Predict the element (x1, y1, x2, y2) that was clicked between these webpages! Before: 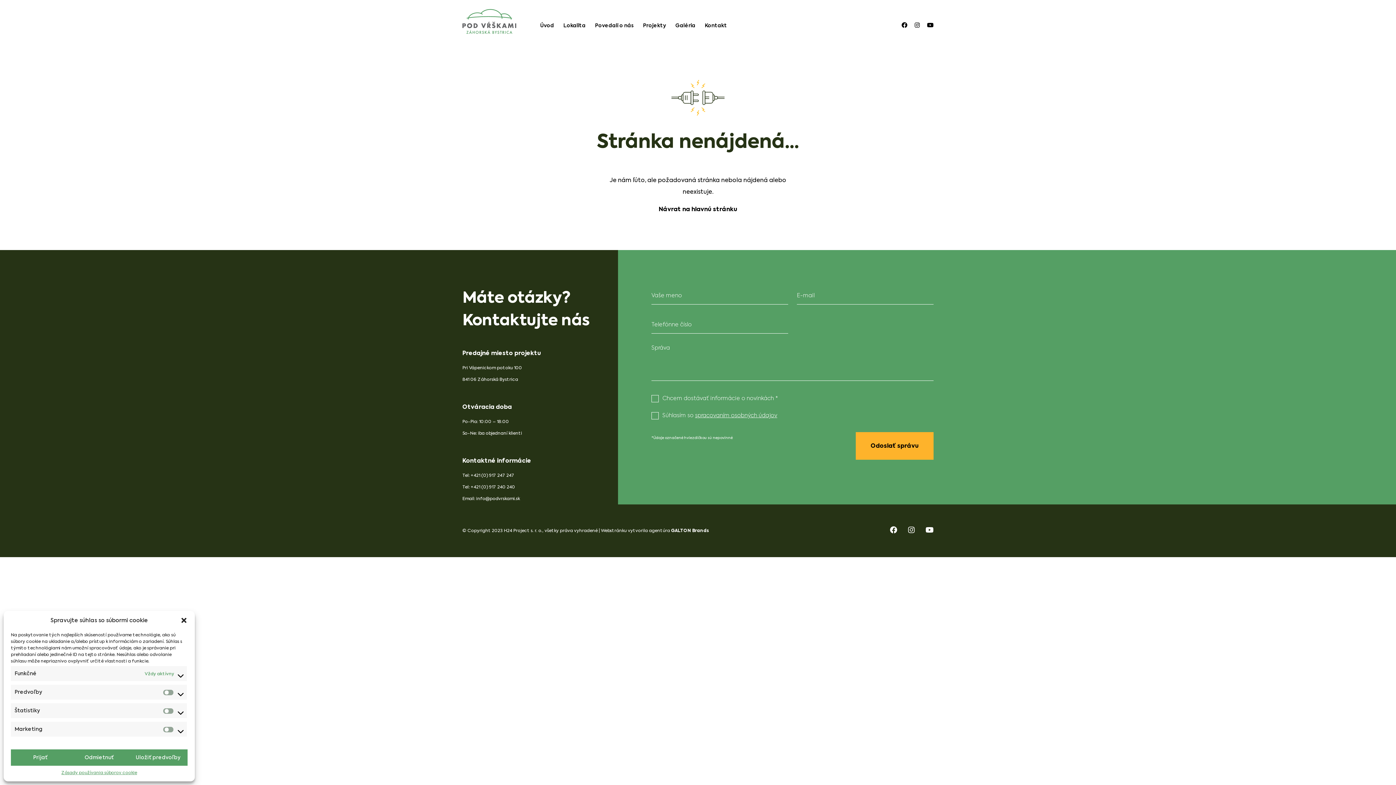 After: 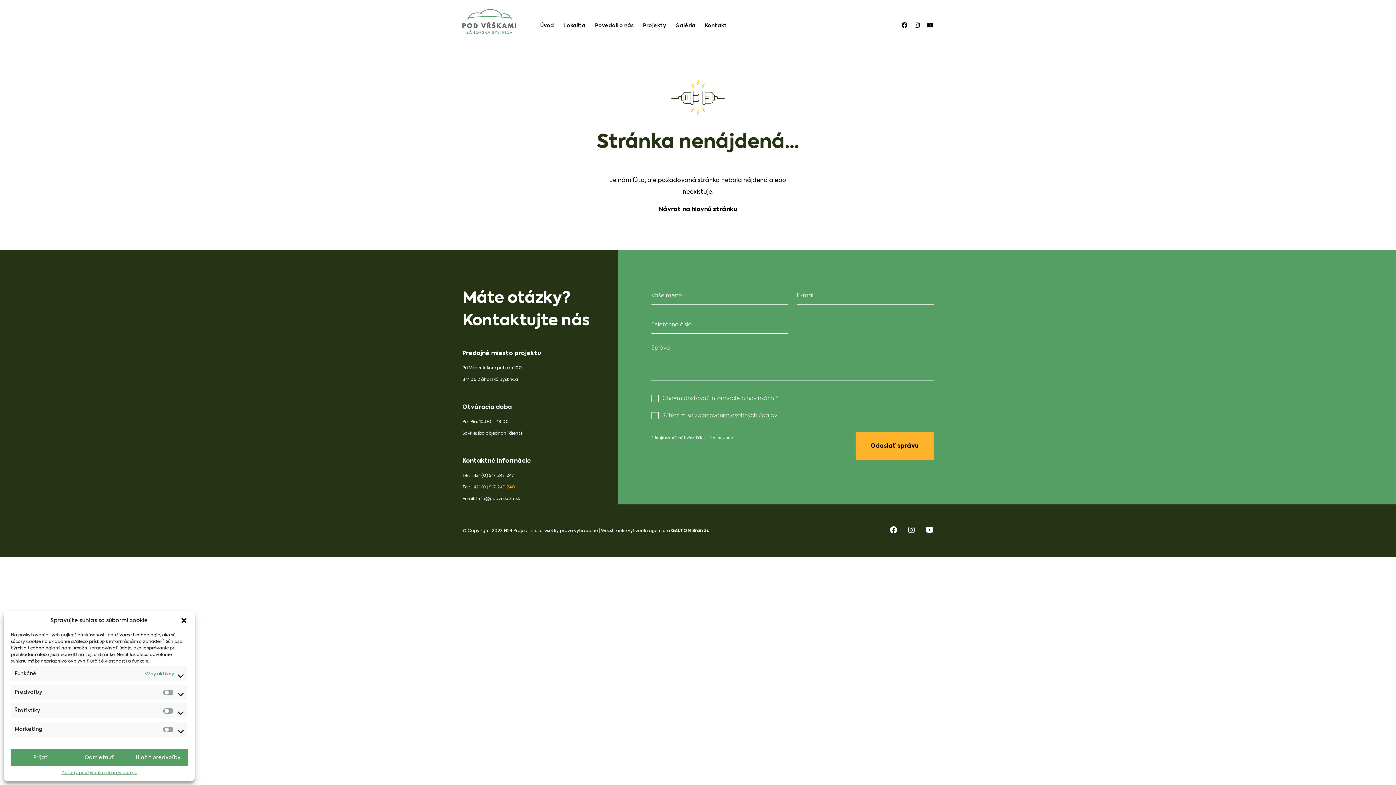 Action: bbox: (470, 484, 515, 490) label: +421 (0) 917 240 240